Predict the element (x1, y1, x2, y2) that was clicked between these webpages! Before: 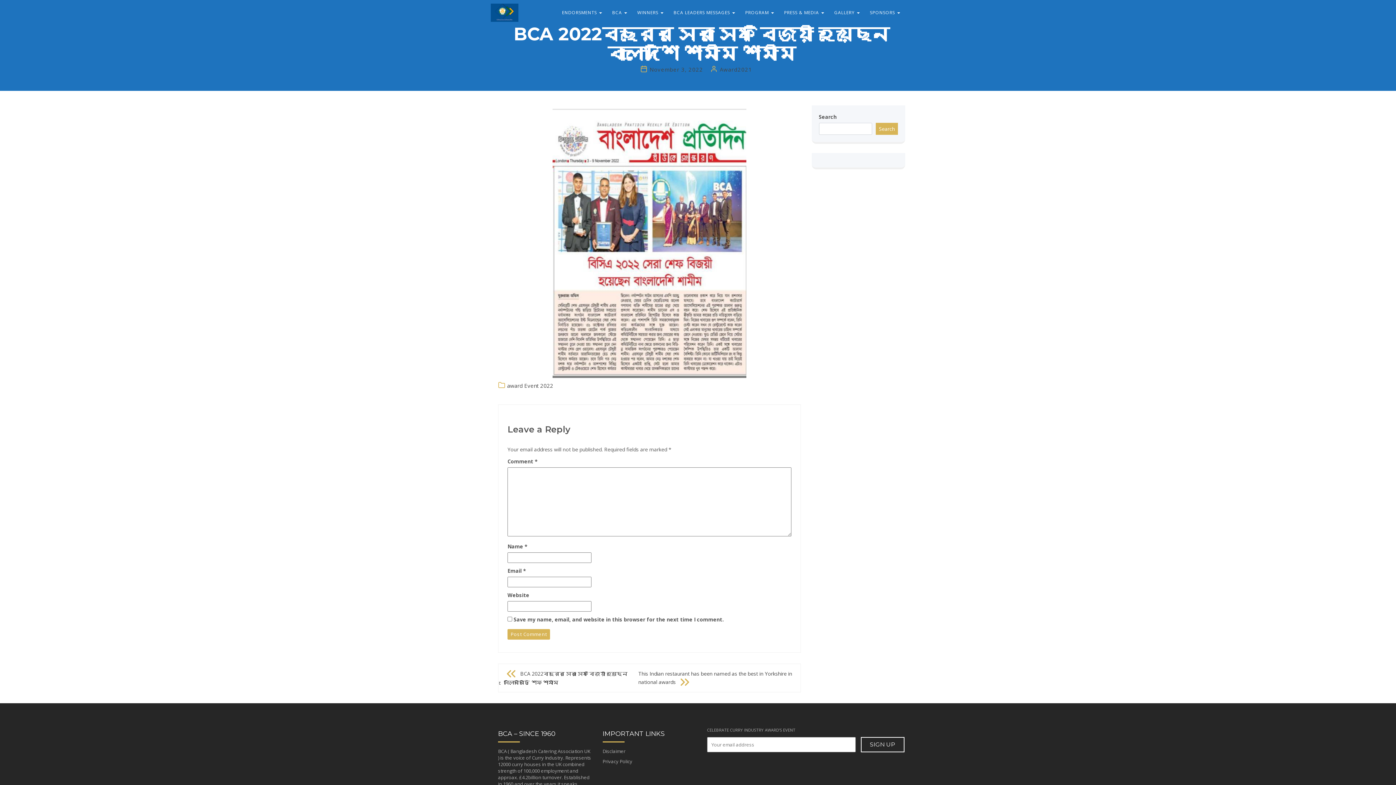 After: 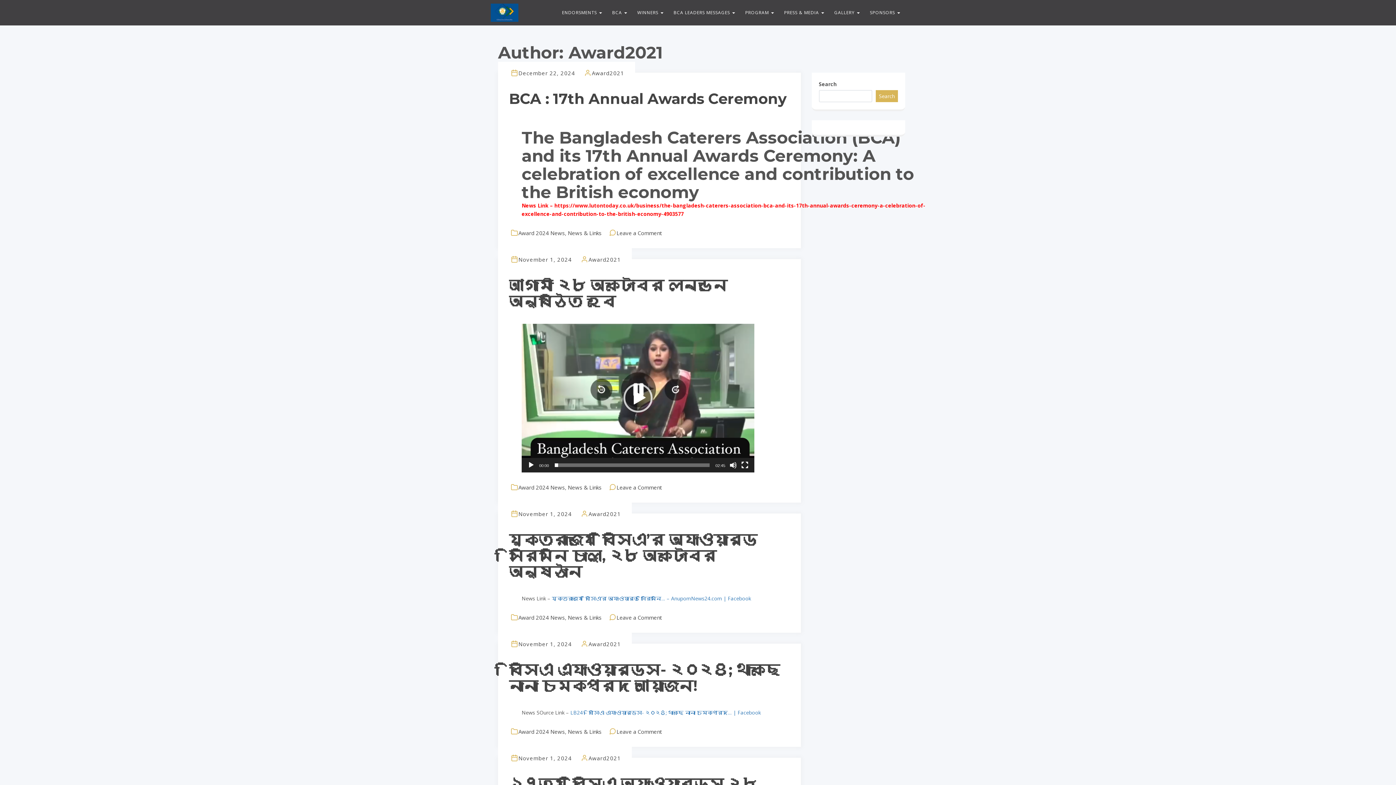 Action: bbox: (720, 65, 752, 73) label: Award2021